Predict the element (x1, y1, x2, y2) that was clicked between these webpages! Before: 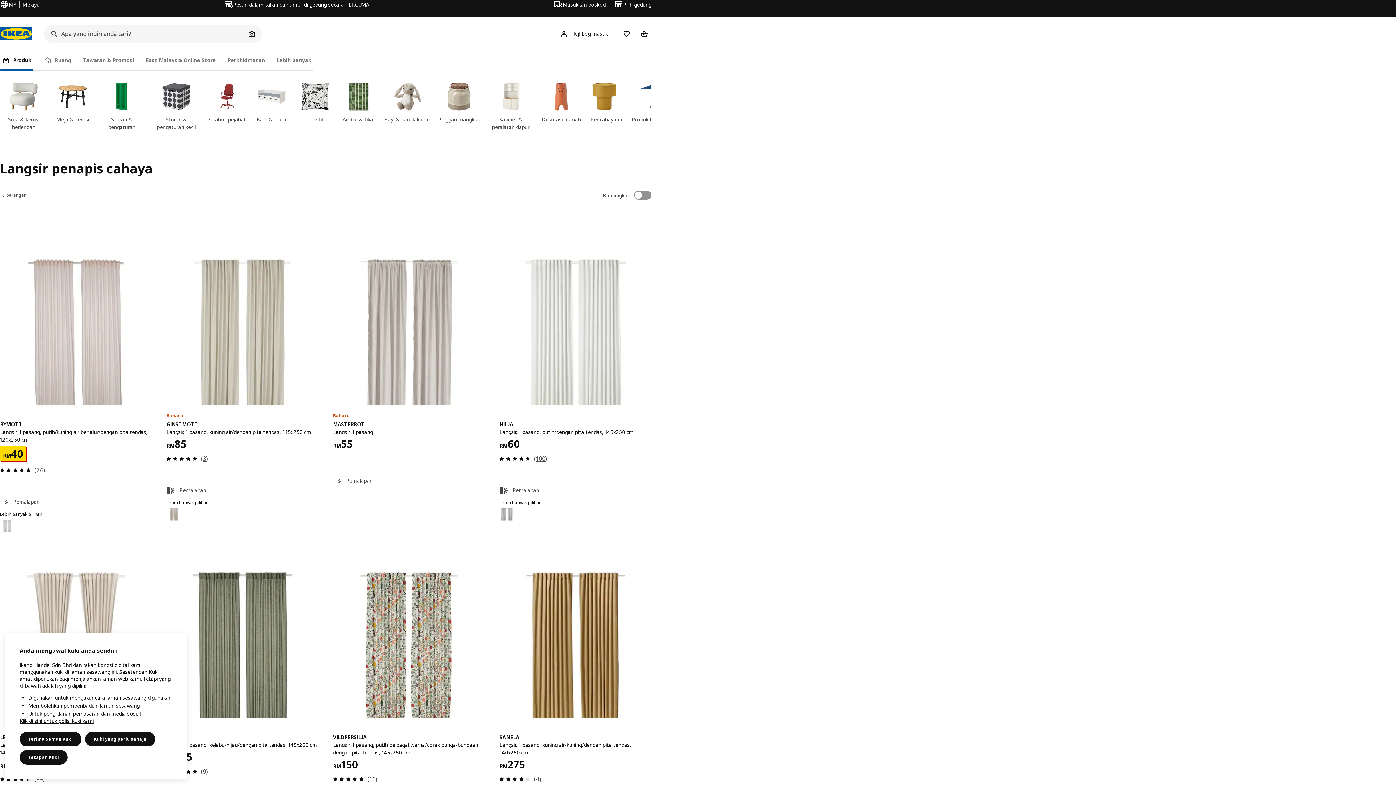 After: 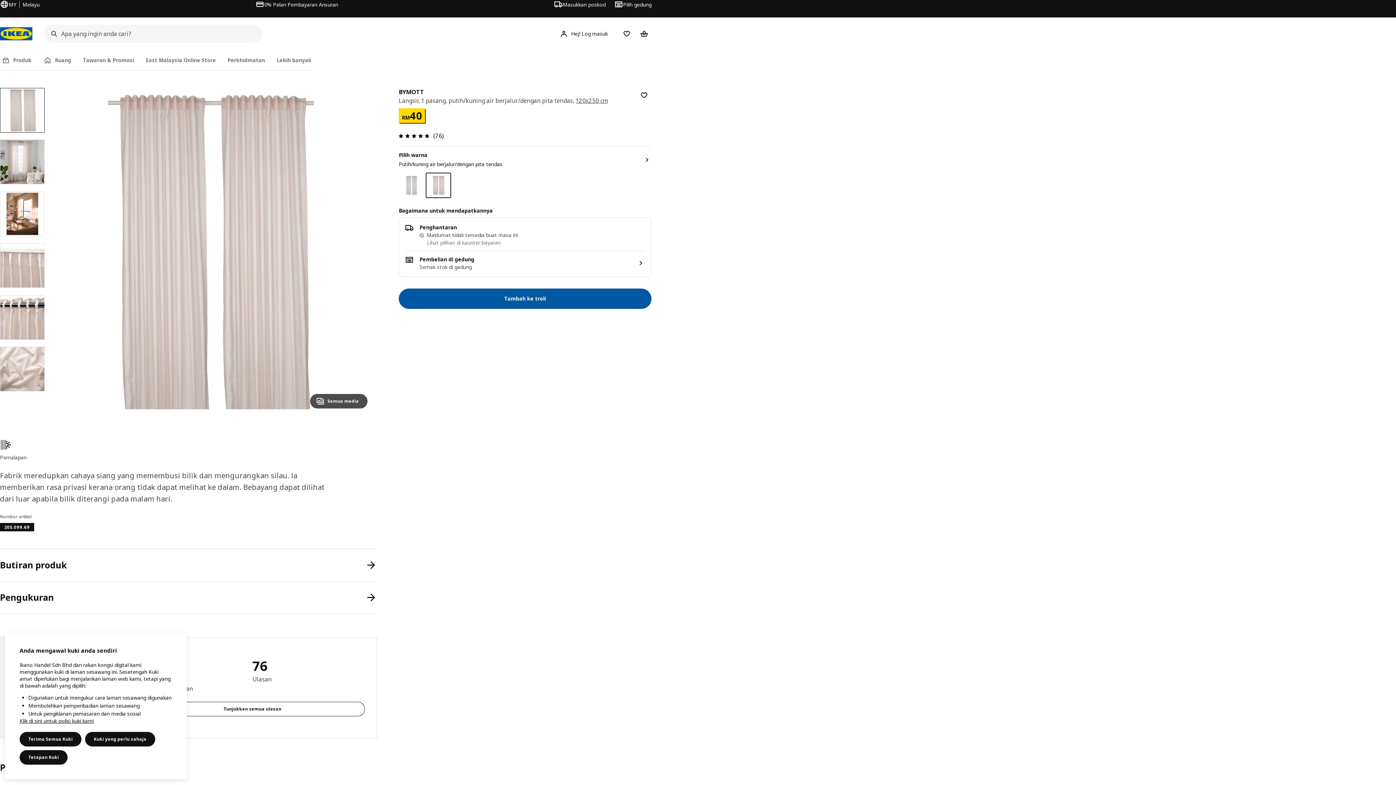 Action: bbox: (0, 420, 152, 462) label: BYMOTT
Langsir, 1 pasang, putih/kuning air berjalur/dengan pita tendas, 120x250 cm
RM40
Harga RM 40